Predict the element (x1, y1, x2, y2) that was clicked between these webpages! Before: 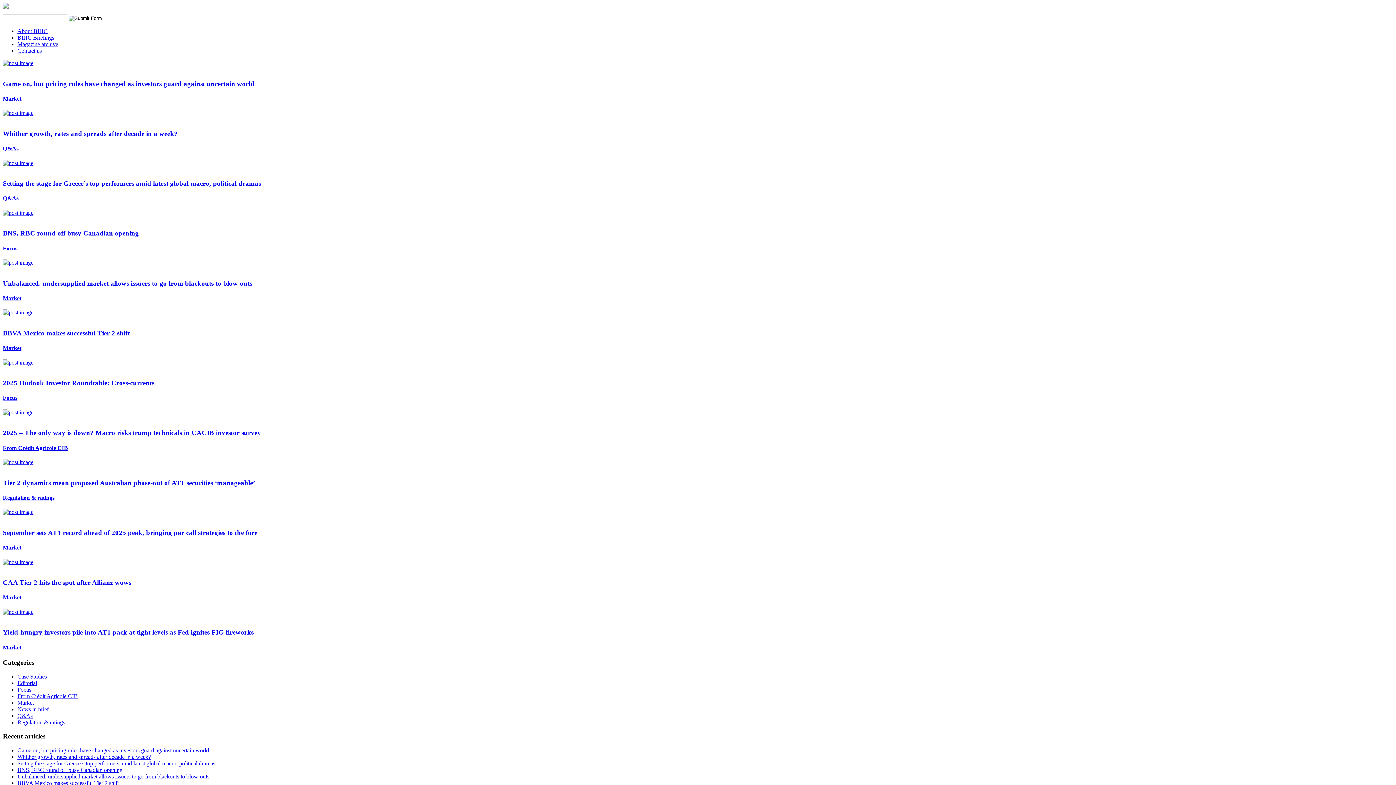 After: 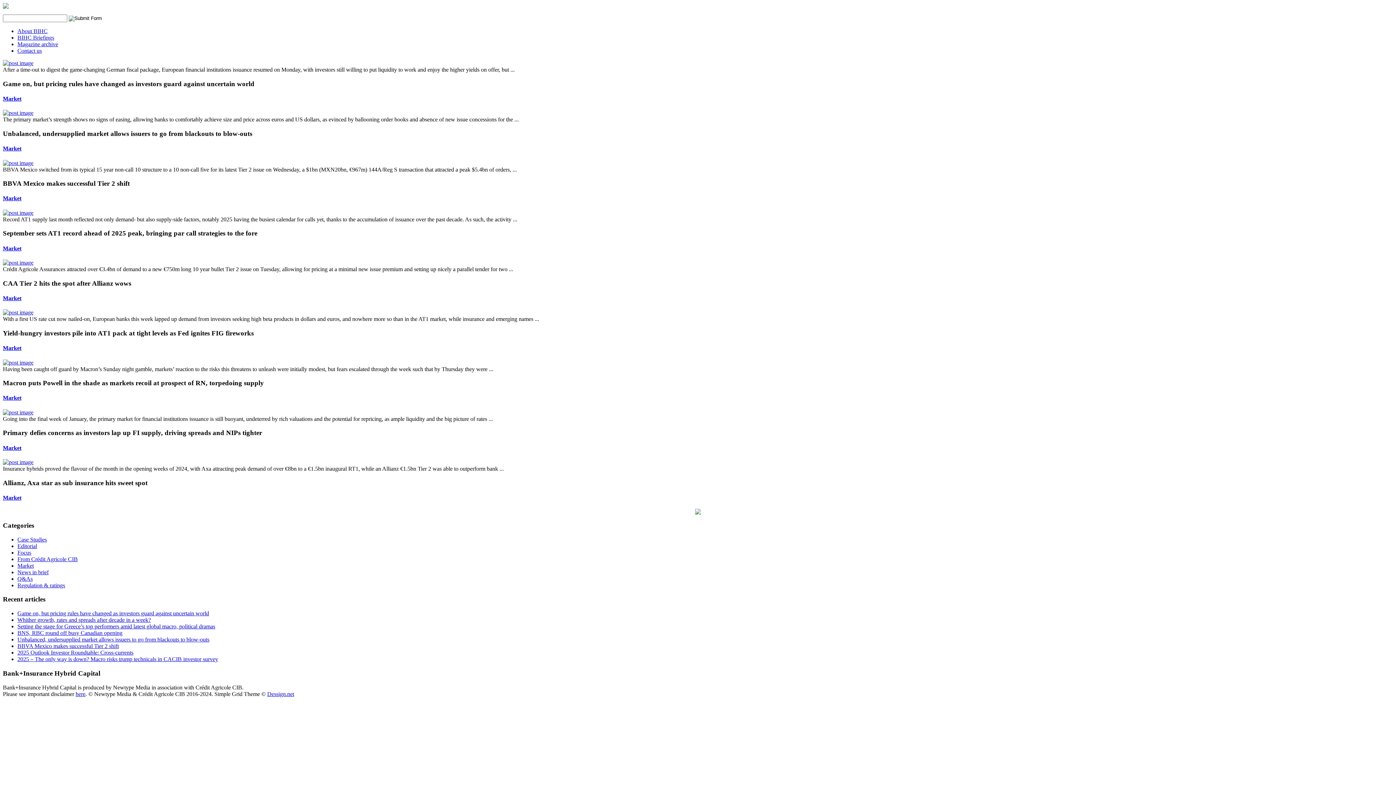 Action: label: Market bbox: (2, 594, 21, 600)